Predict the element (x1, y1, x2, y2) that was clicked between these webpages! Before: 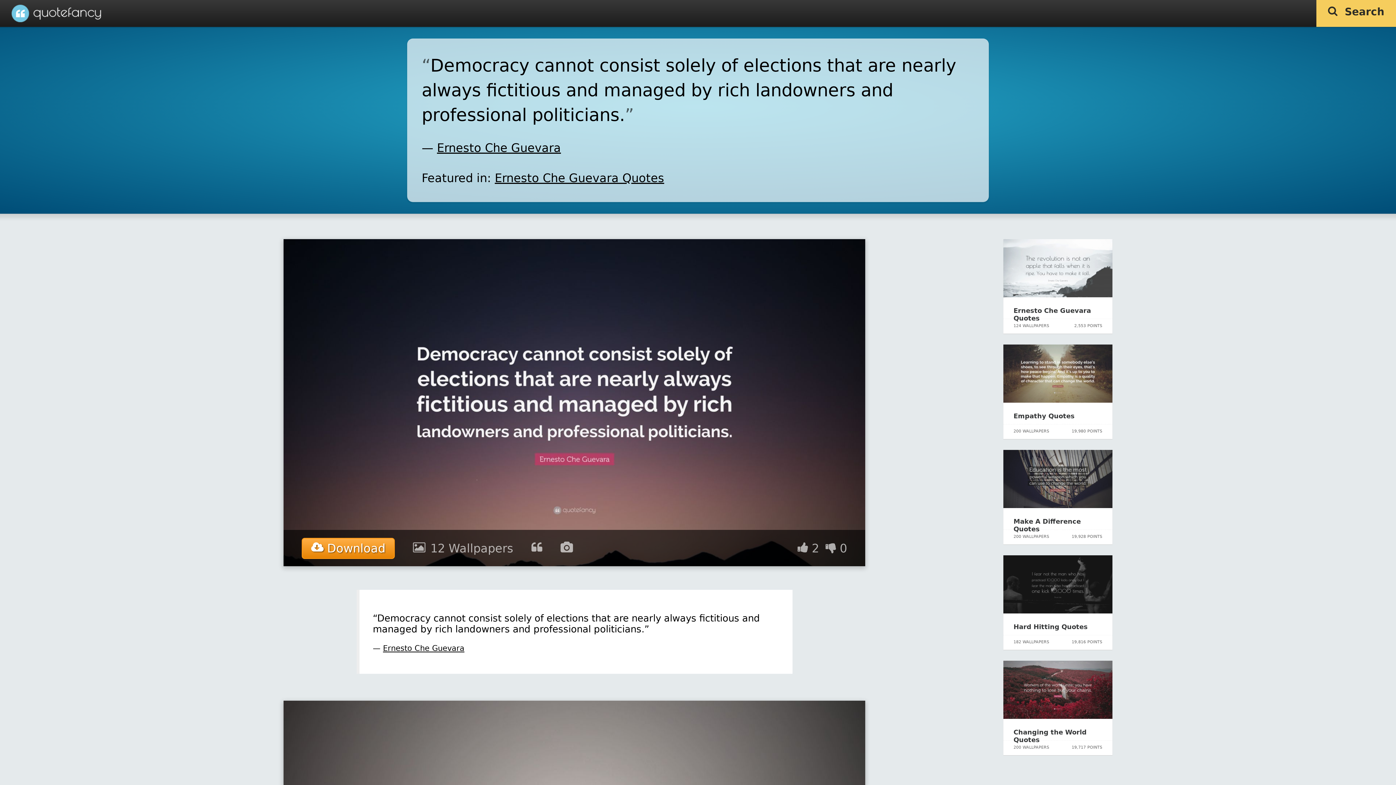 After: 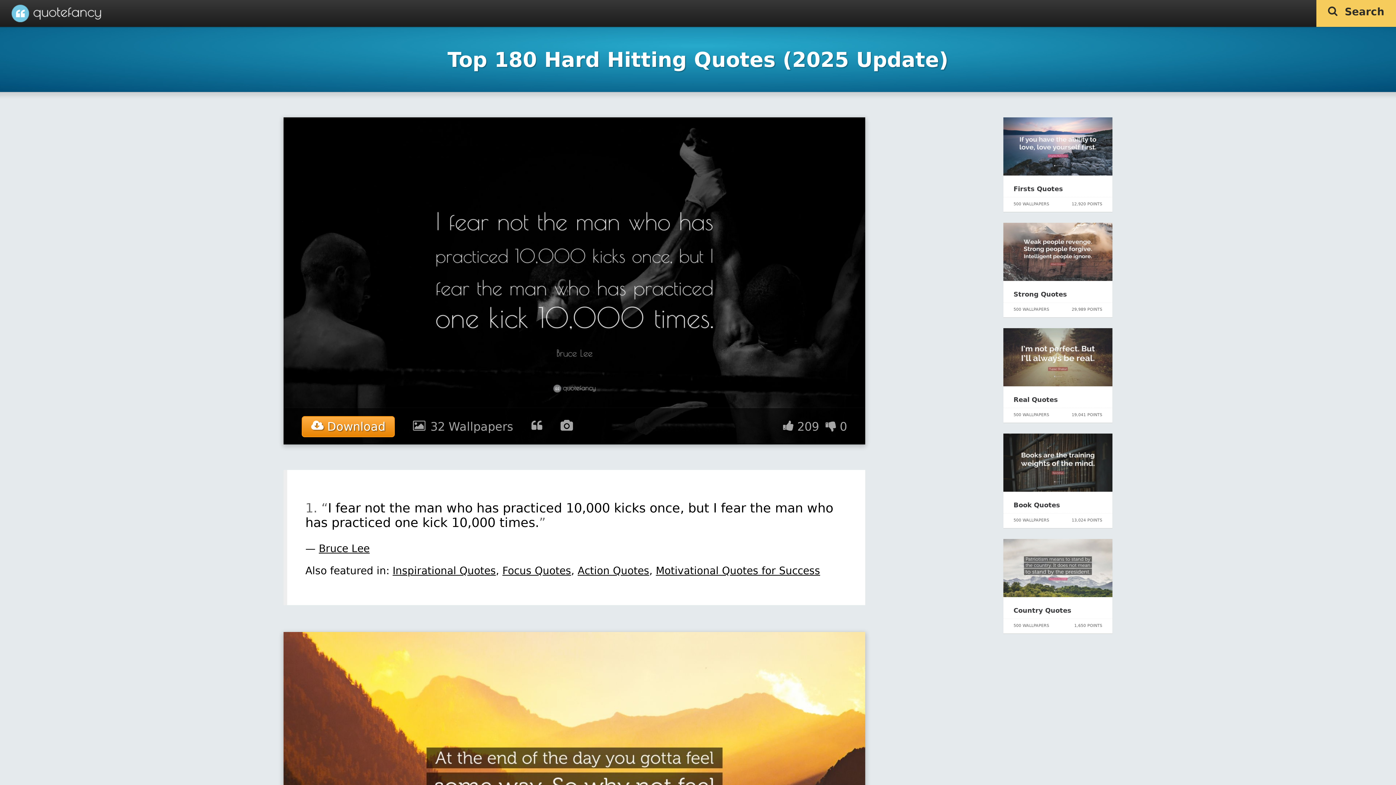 Action: bbox: (1003, 608, 1112, 615)